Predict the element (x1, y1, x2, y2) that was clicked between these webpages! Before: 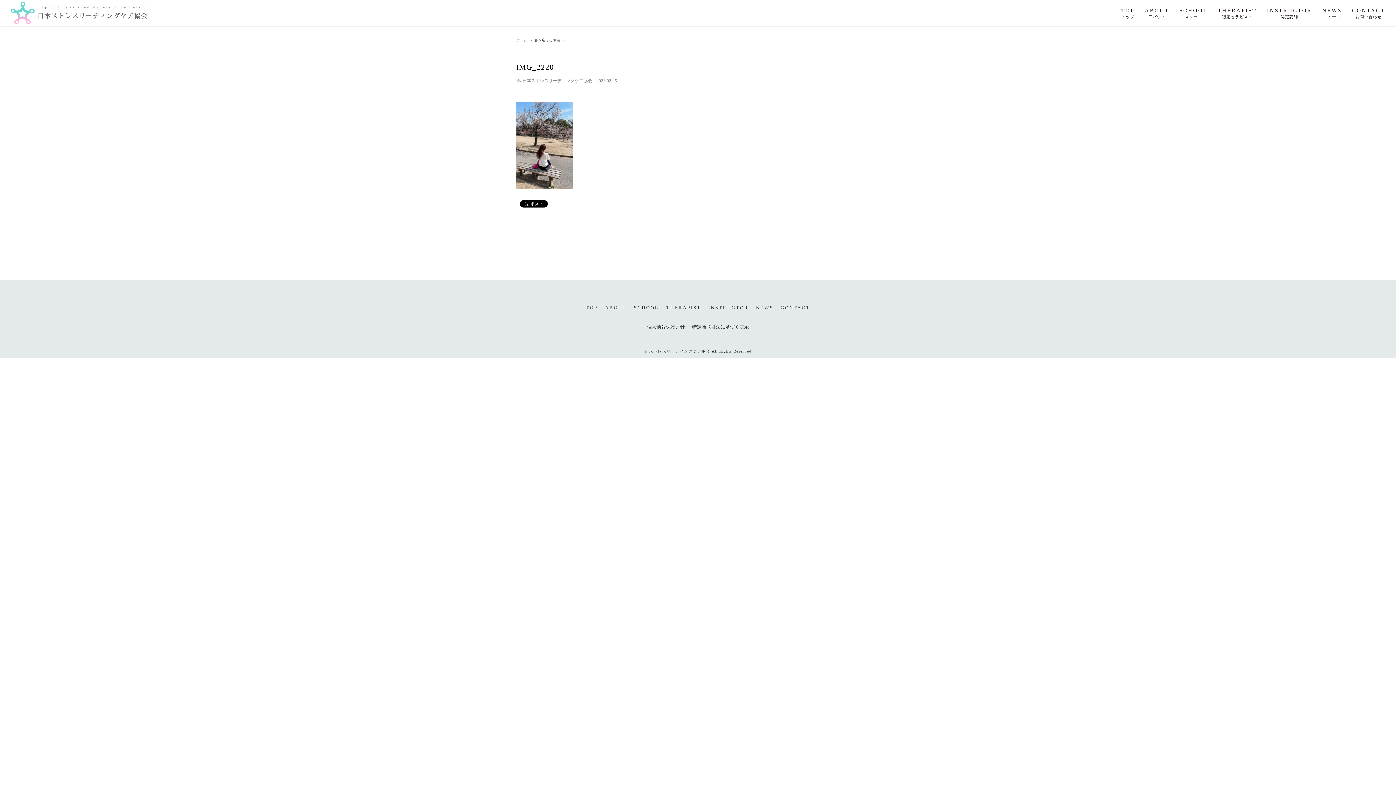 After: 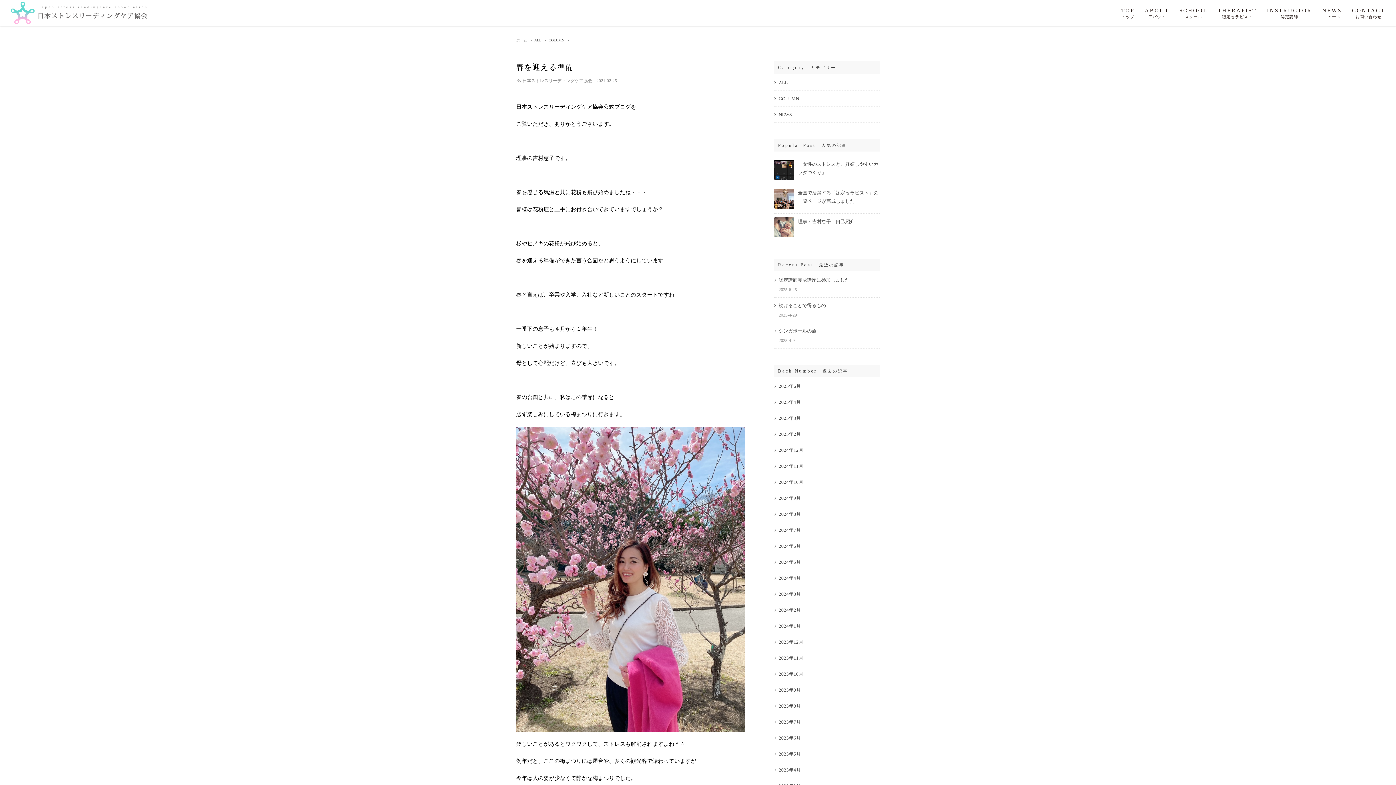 Action: bbox: (534, 38, 560, 42) label: 春を迎える準備